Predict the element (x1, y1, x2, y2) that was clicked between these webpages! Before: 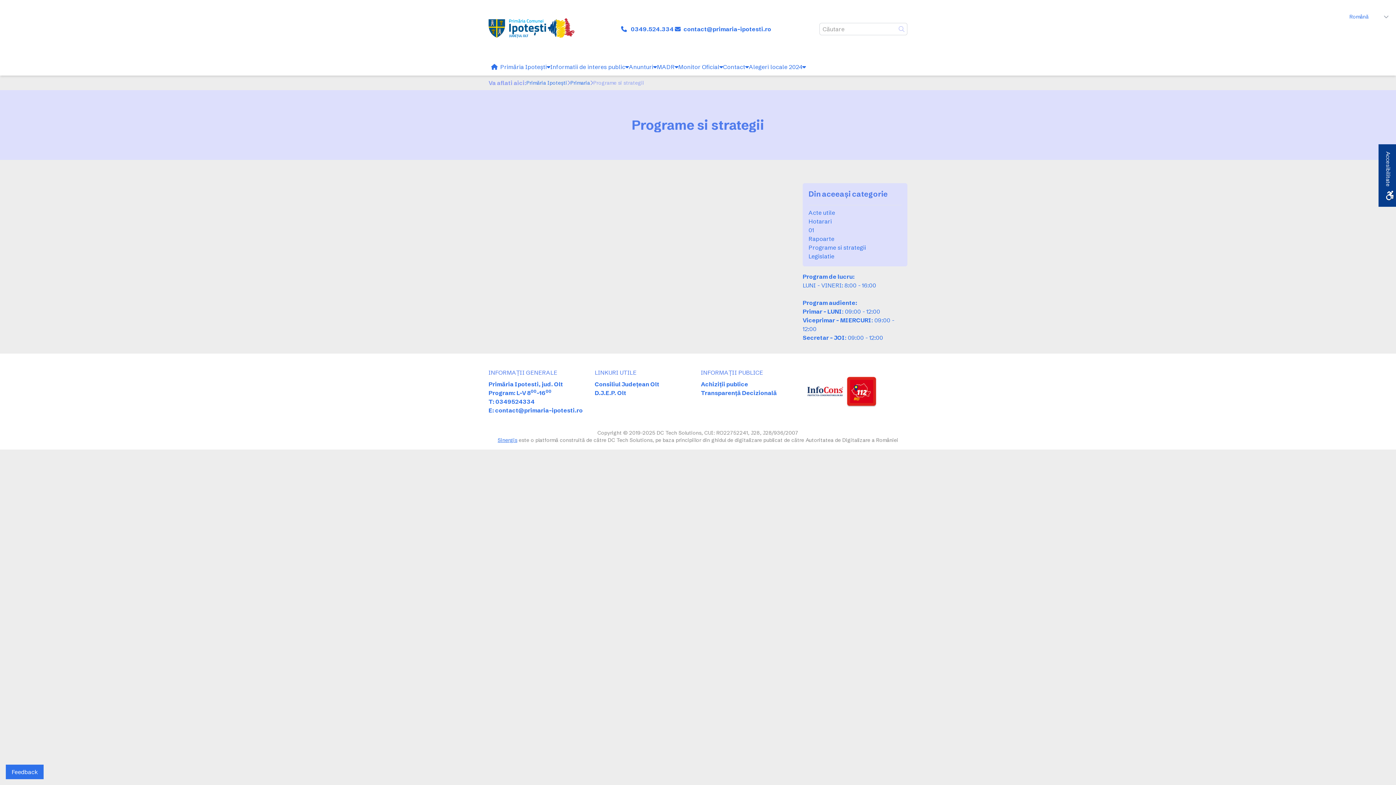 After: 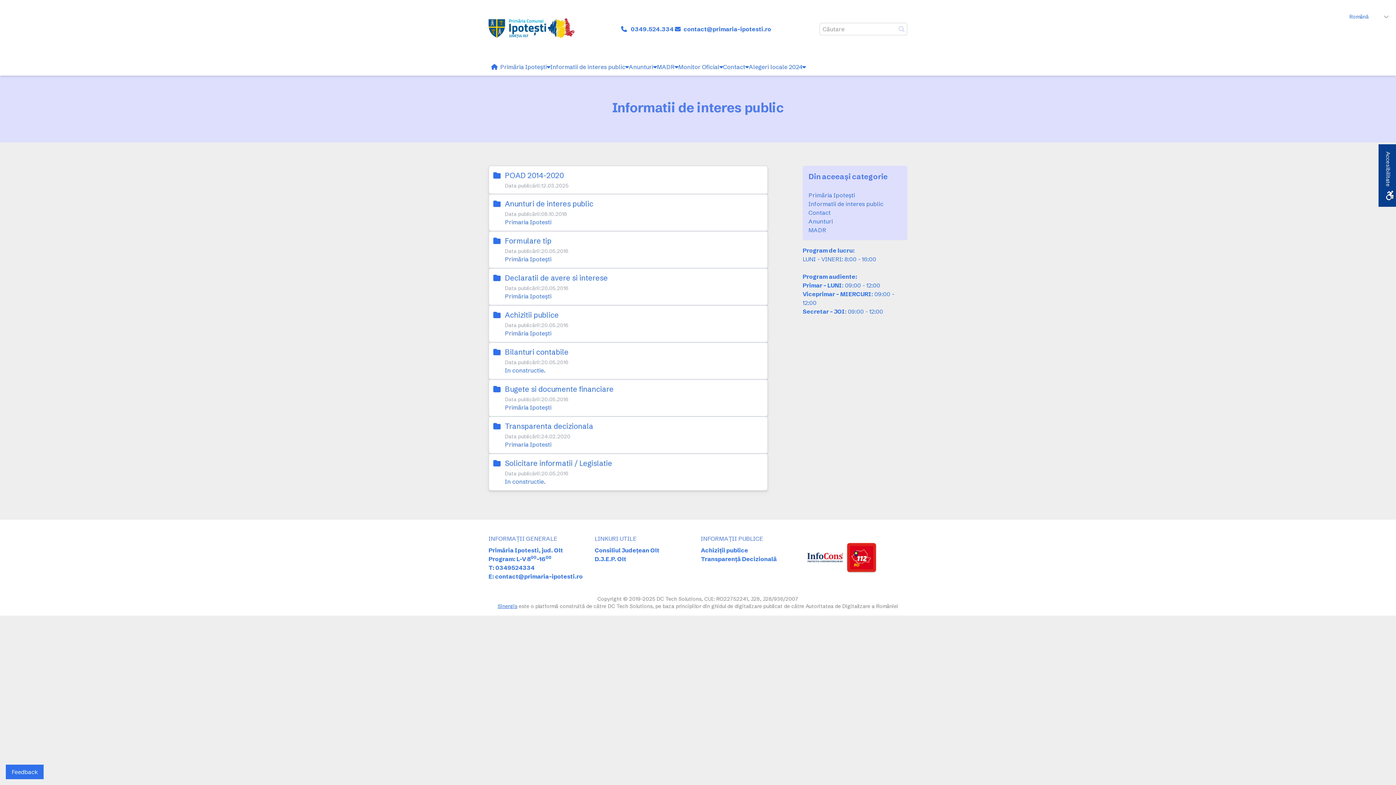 Action: bbox: (550, 58, 629, 75) label: Informatii de interes public